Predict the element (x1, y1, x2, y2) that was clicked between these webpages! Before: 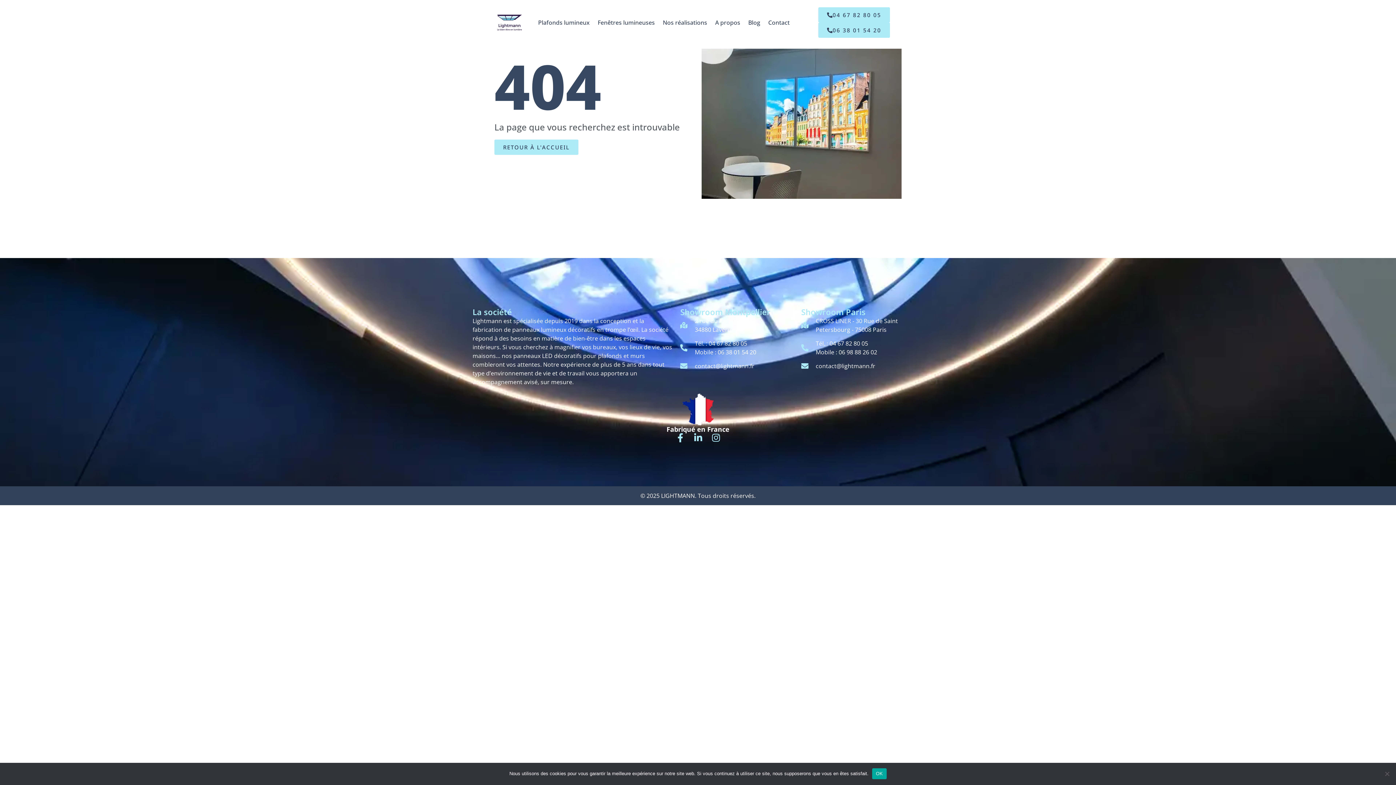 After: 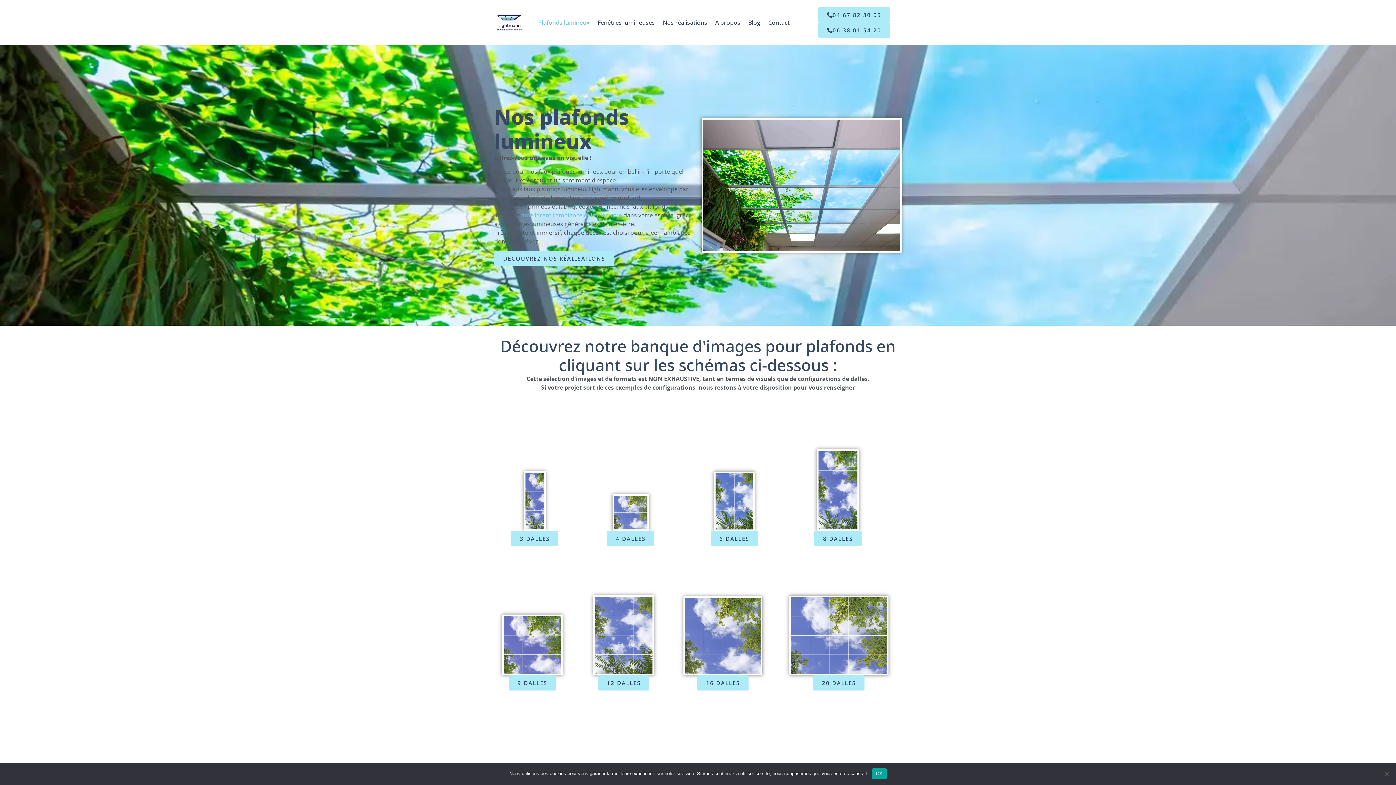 Action: label: Plafonds lumineux bbox: (538, 18, 589, 26)